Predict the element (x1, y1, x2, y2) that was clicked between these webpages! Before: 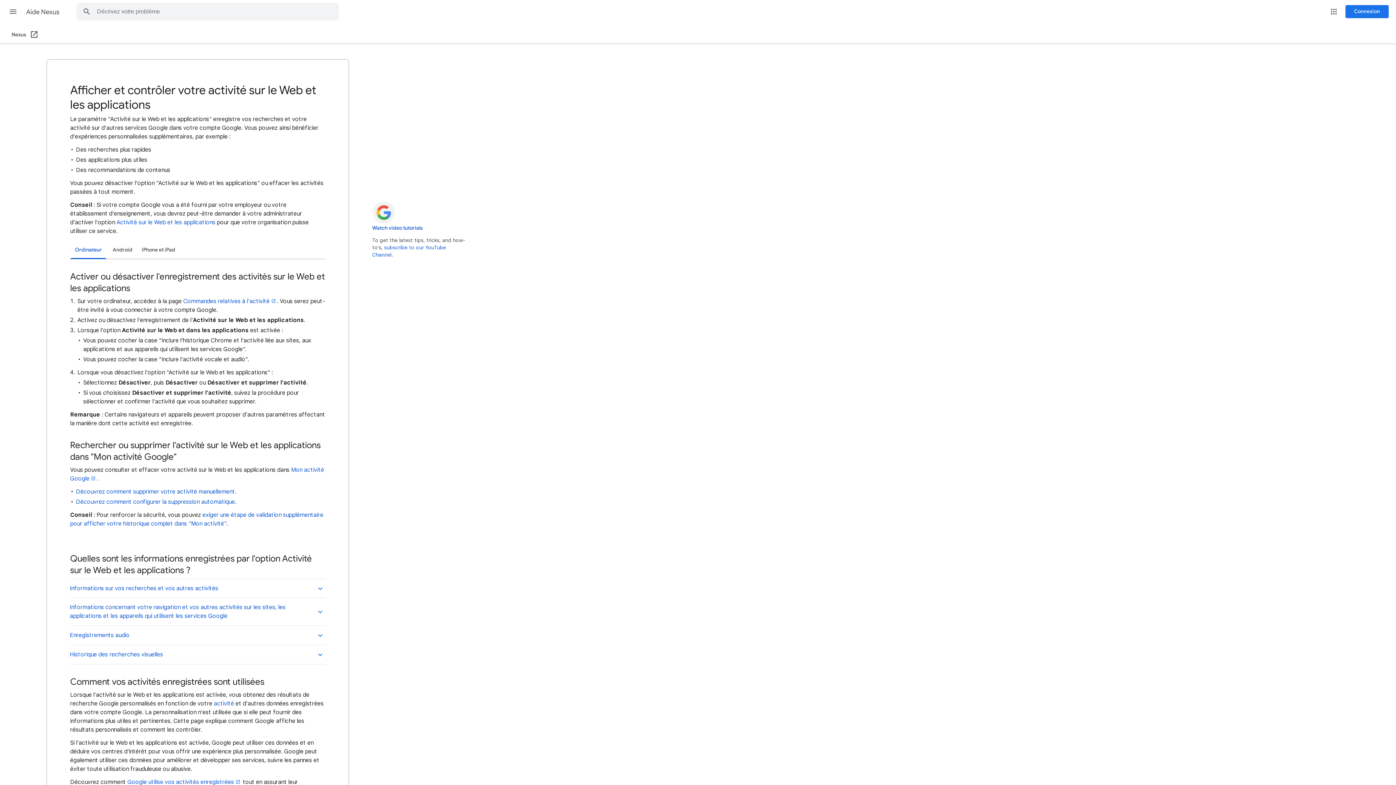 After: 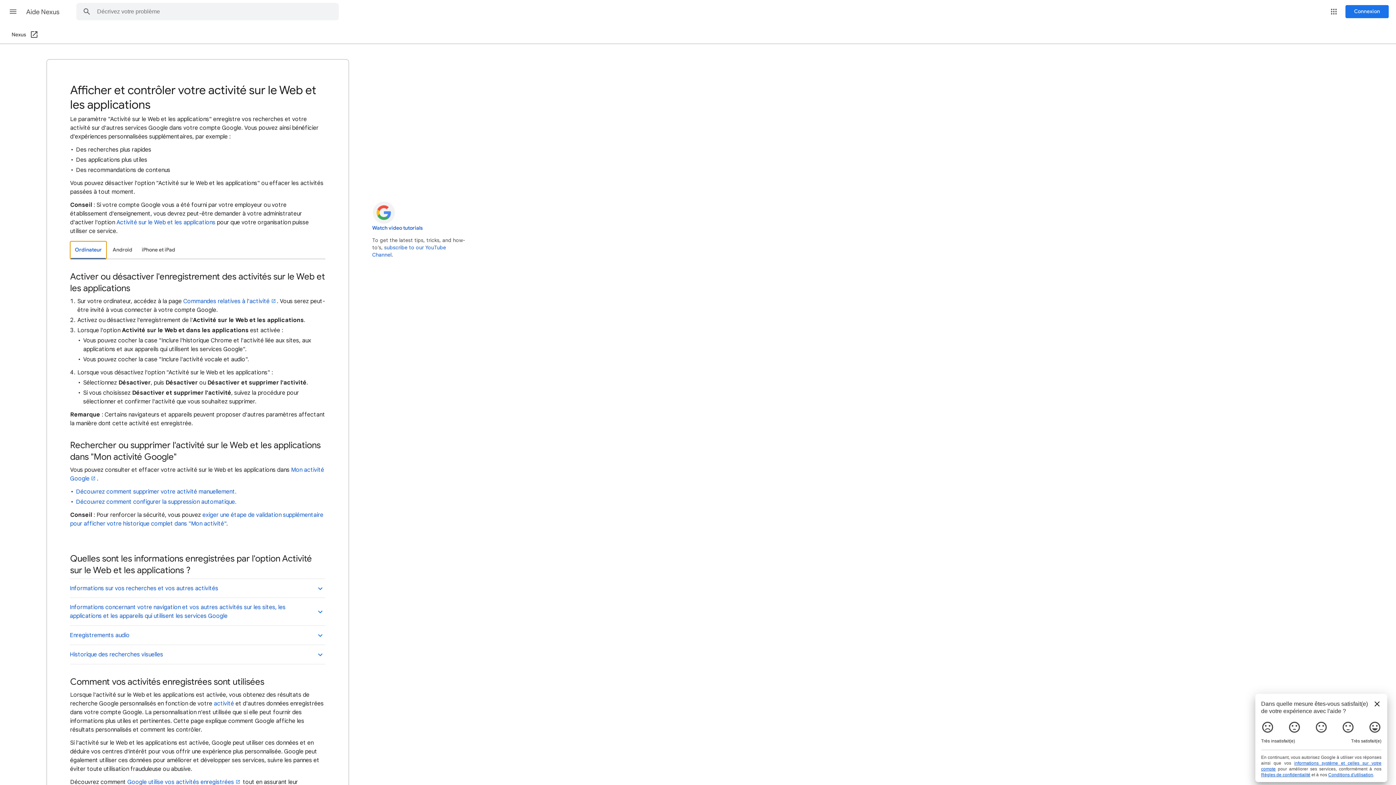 Action: bbox: (70, 241, 106, 259) label: Ordinateur